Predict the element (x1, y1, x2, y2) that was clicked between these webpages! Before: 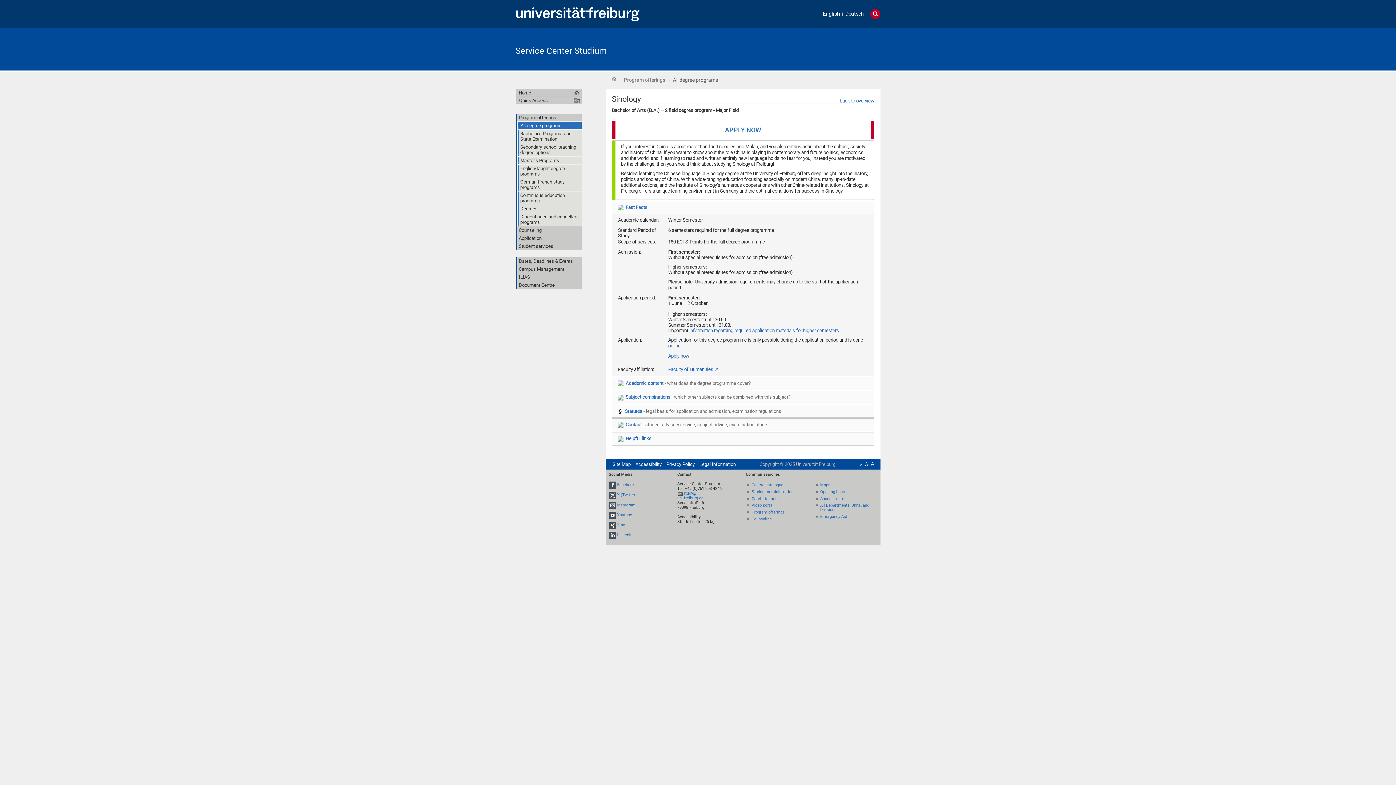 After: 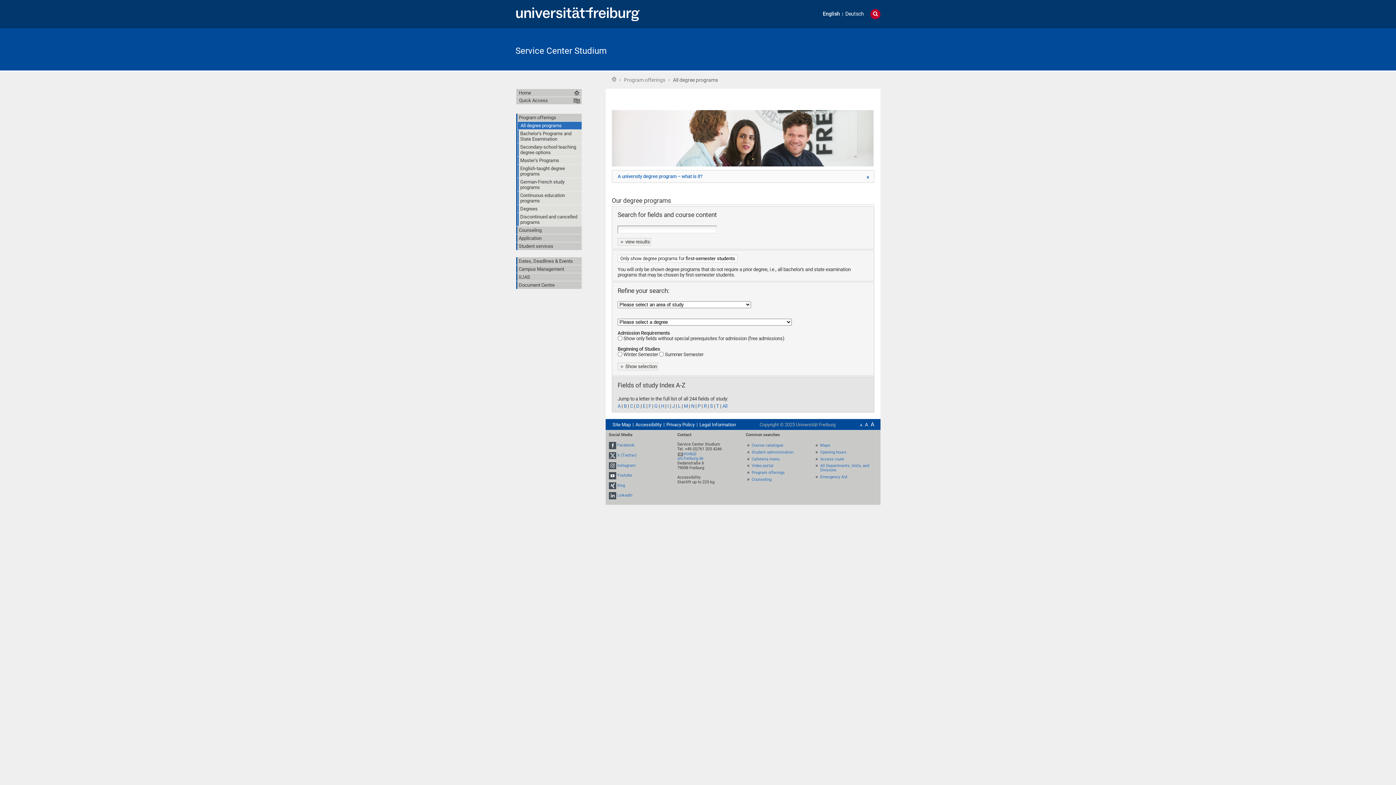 Action: bbox: (840, 98, 874, 103) label: back to overview